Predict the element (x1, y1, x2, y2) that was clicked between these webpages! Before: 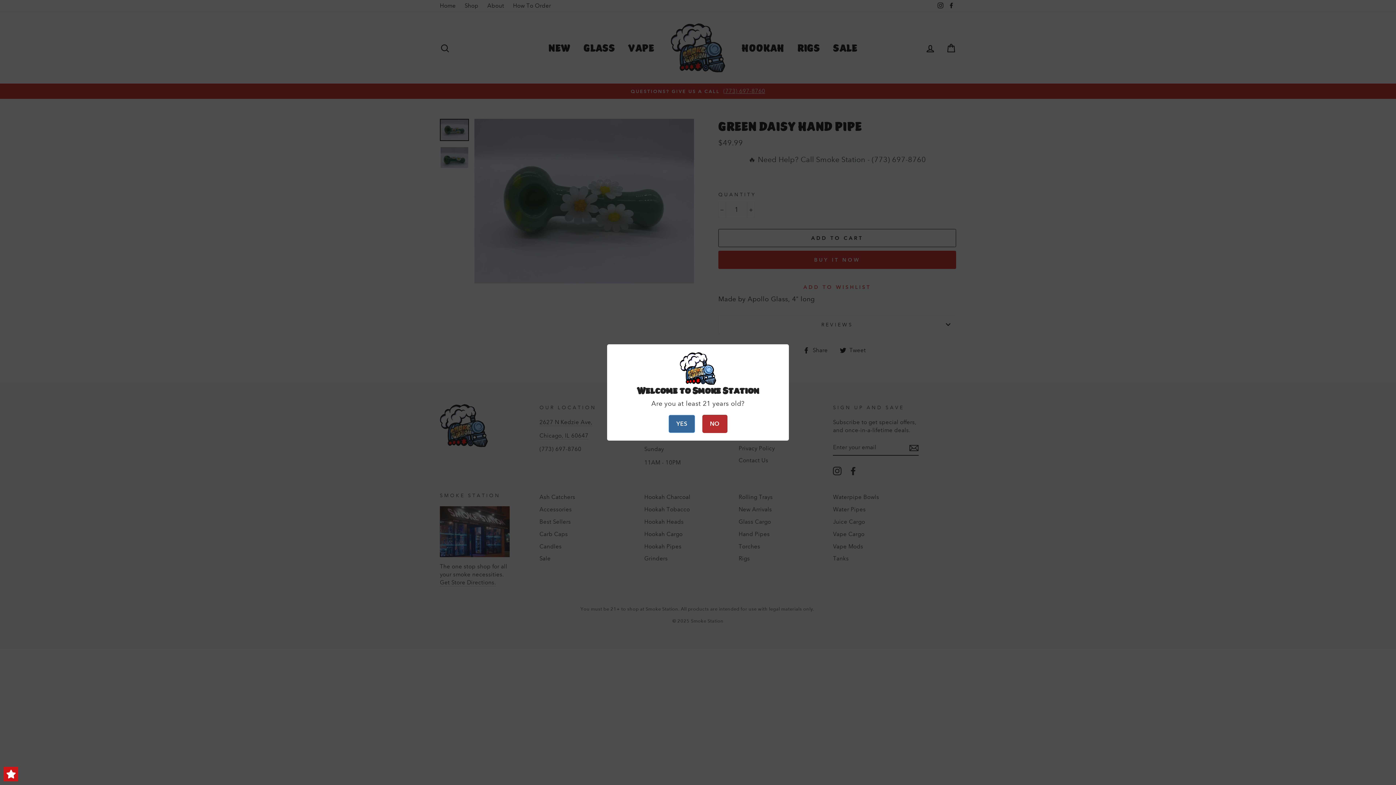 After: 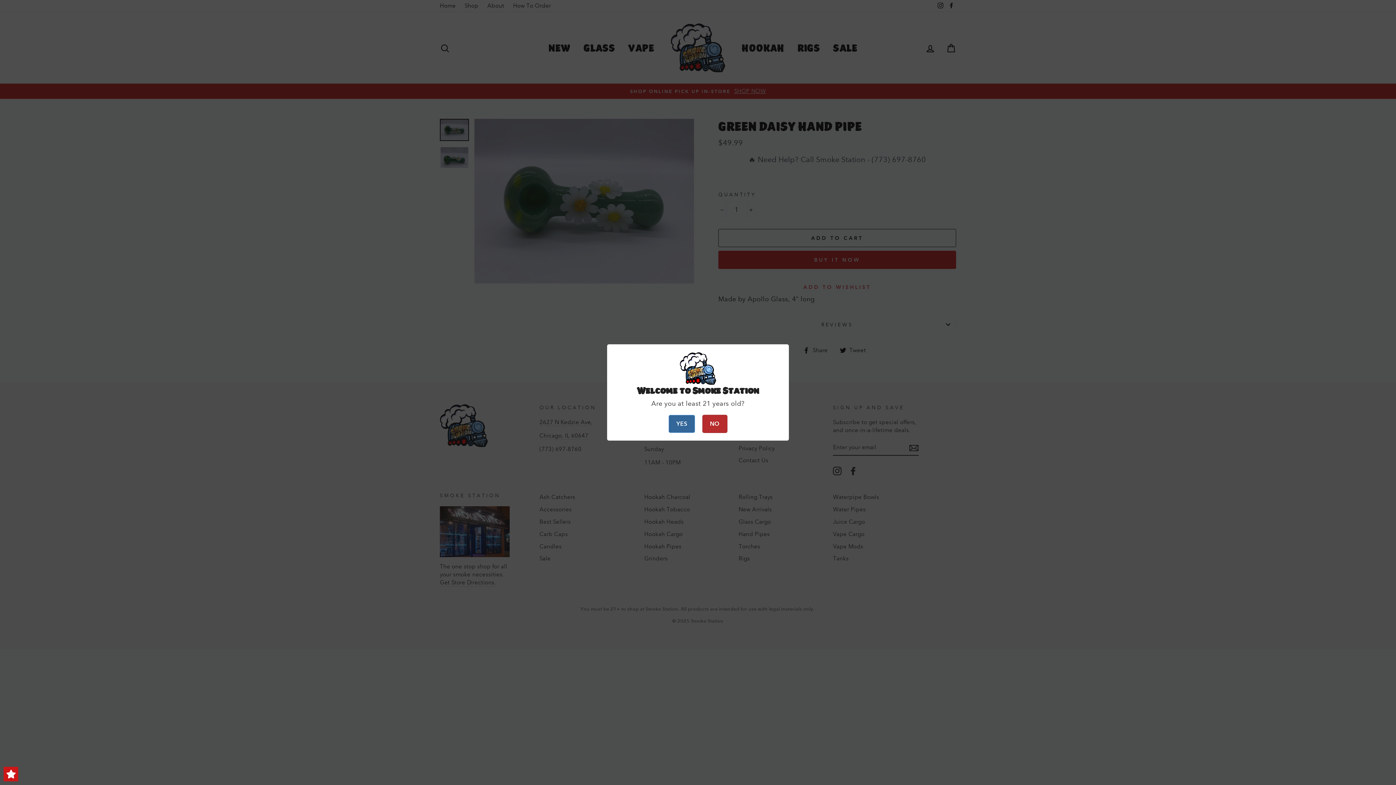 Action: label: Open Wishlist bbox: (3, 767, 18, 781)